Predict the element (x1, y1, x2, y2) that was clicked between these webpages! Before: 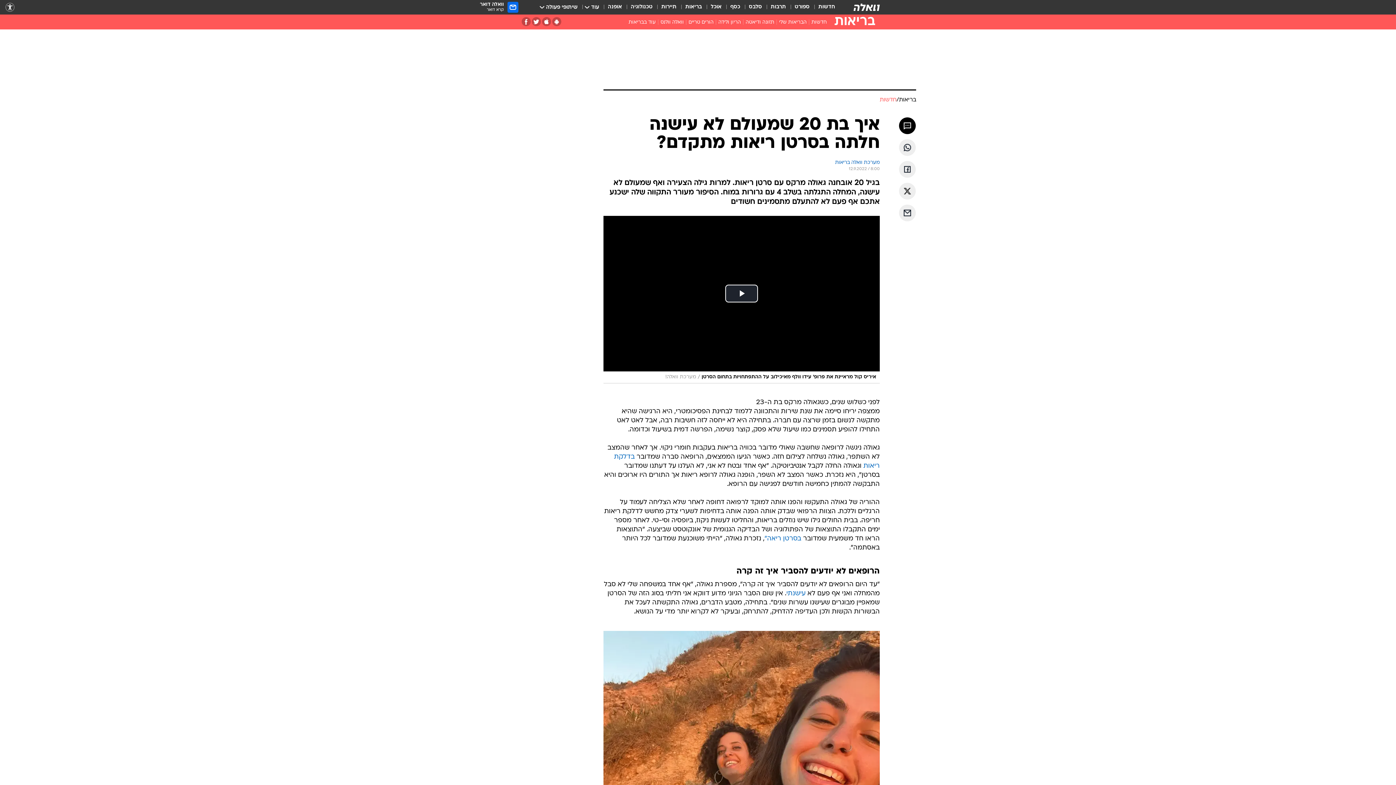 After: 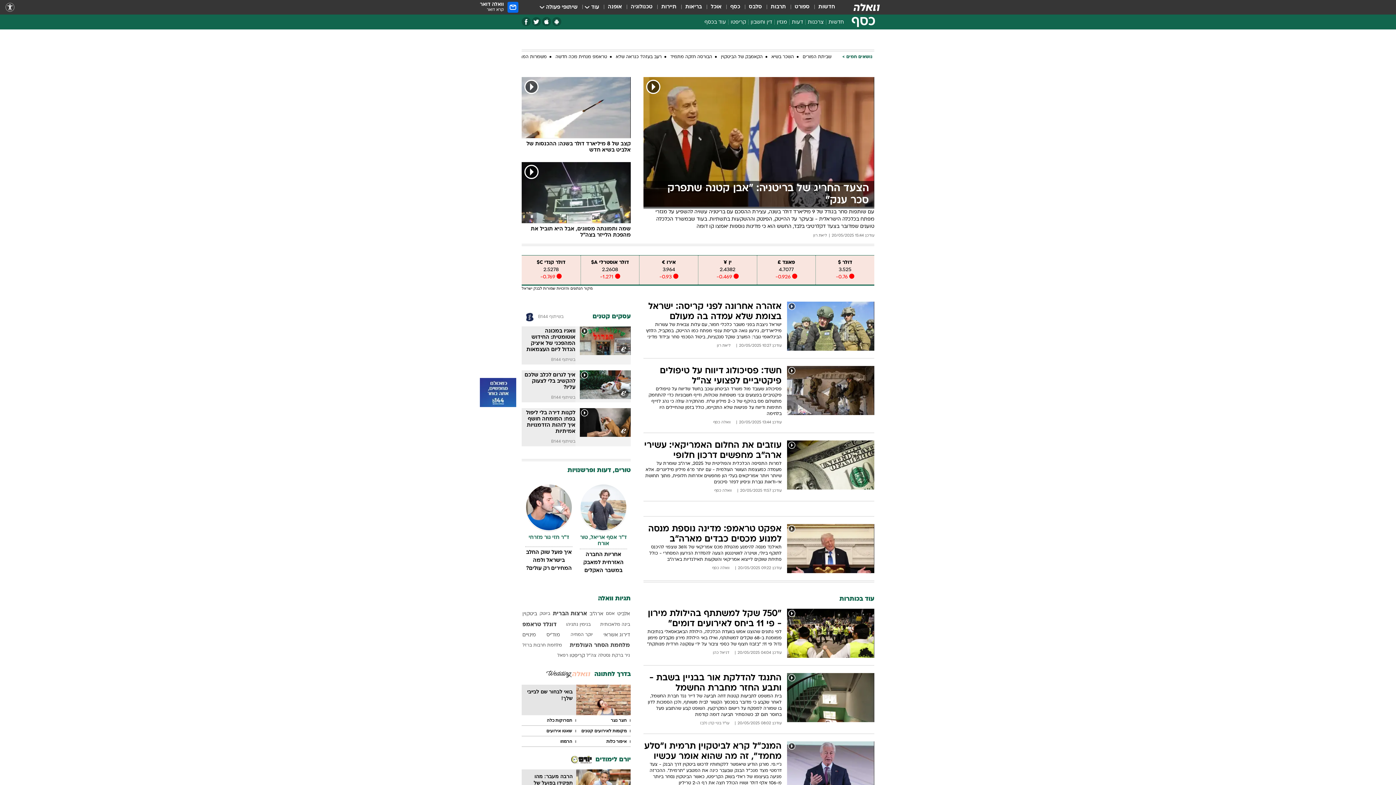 Action: bbox: (730, 3, 740, 11) label: כסף